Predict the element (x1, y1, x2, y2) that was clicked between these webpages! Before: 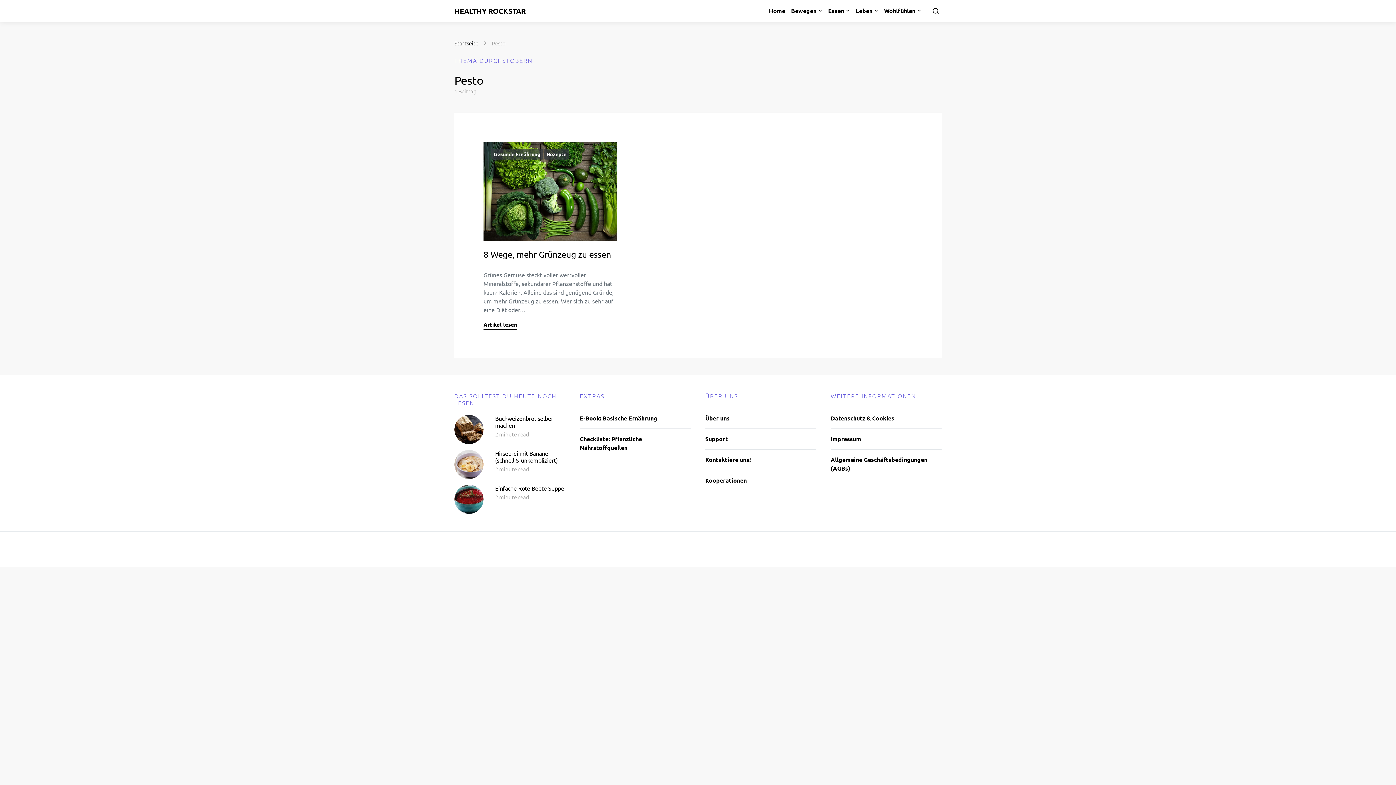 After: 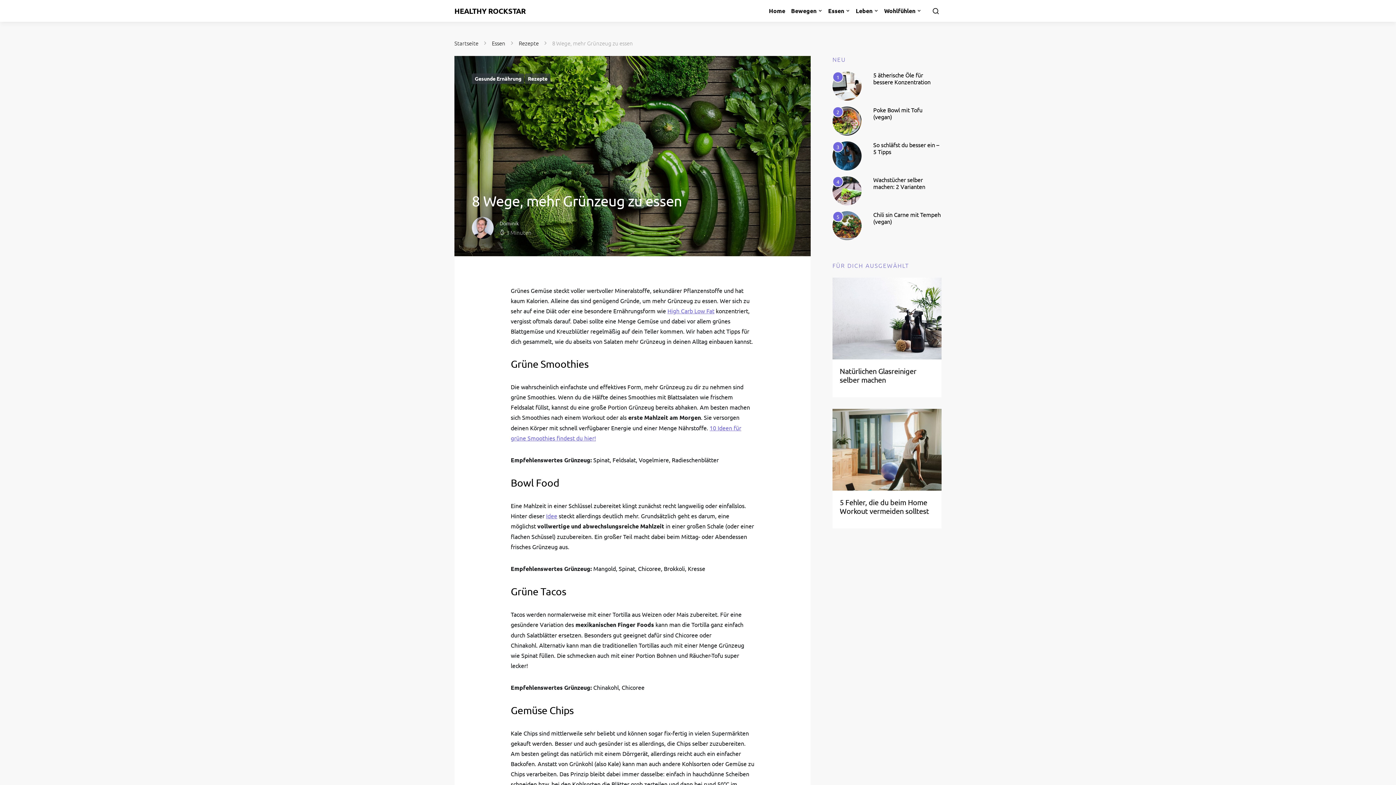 Action: bbox: (483, 321, 517, 329) label: Artikel lesen